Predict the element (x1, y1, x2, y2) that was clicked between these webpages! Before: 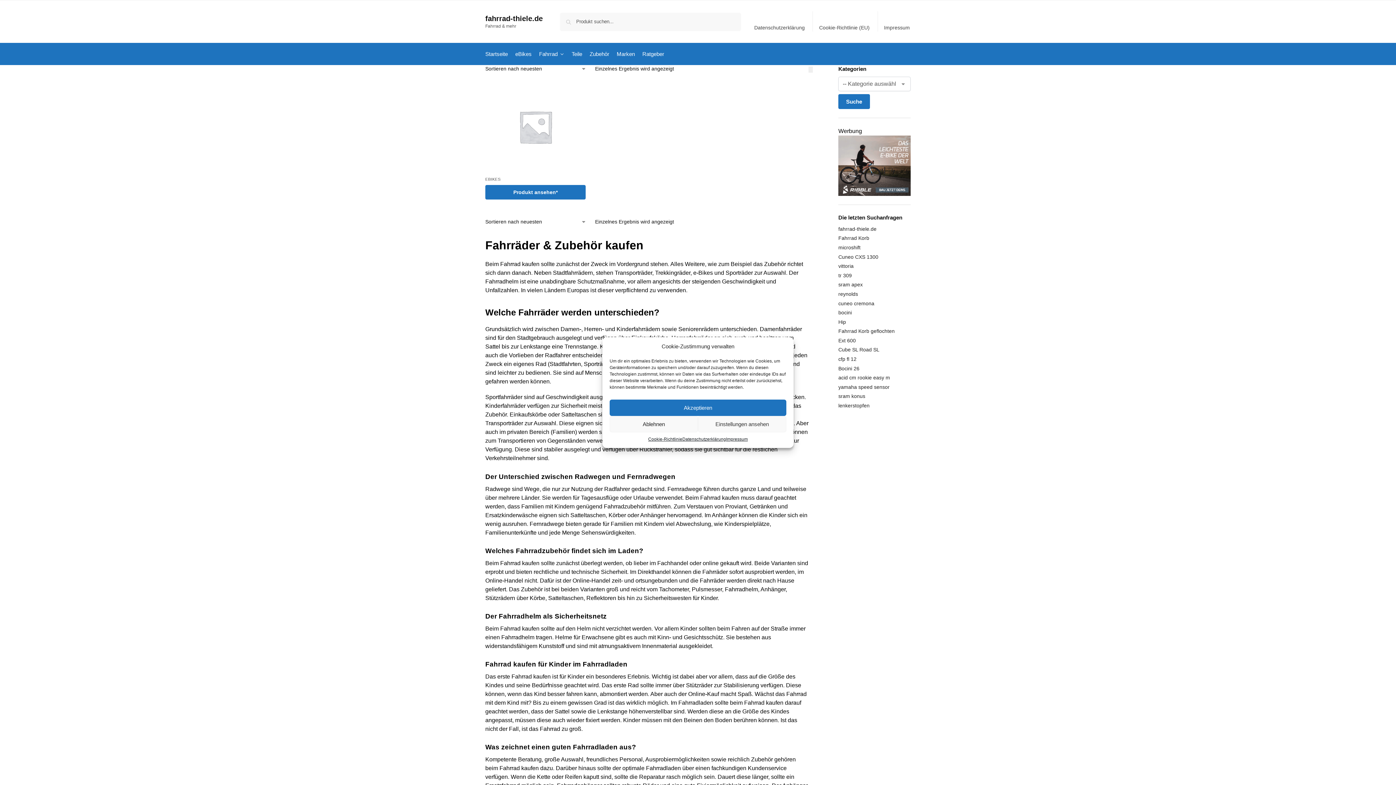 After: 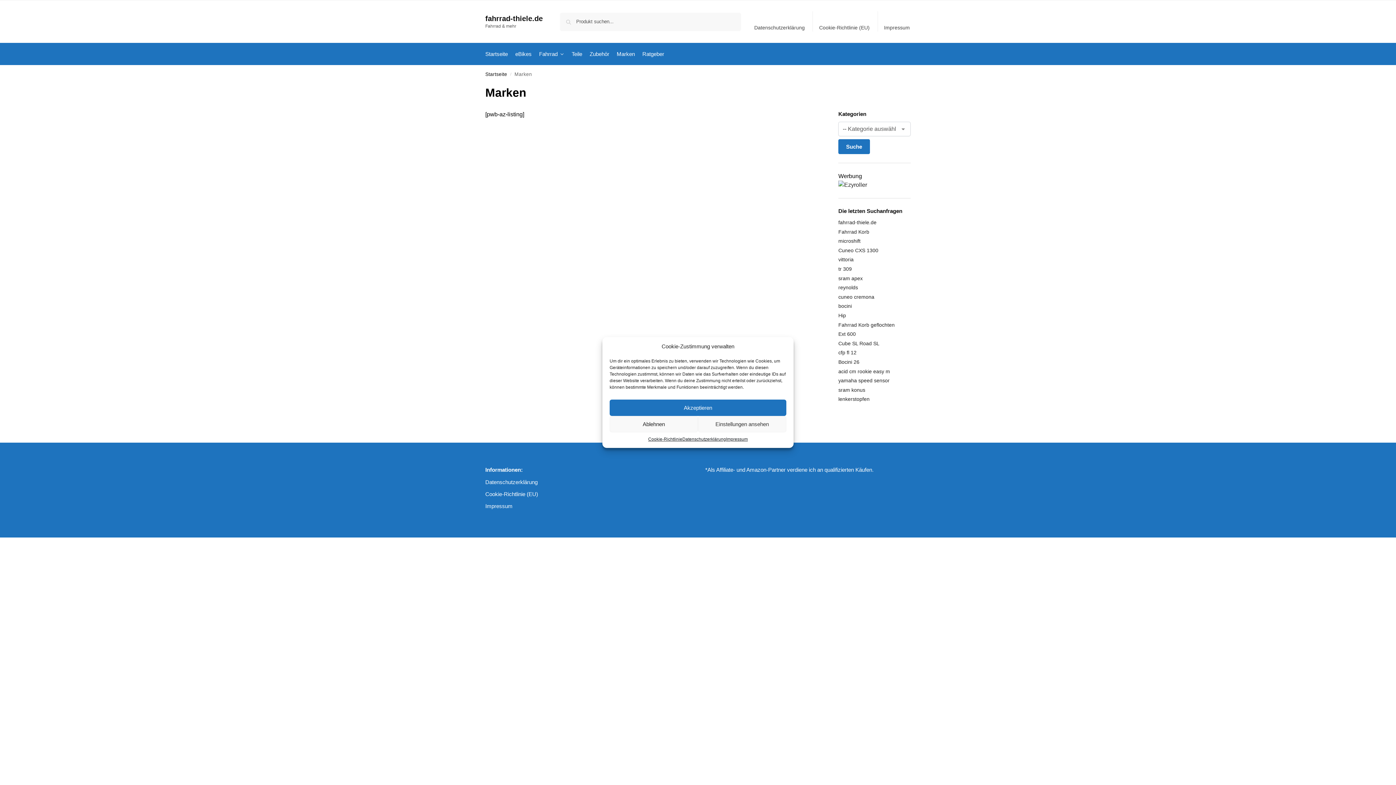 Action: label: Marken bbox: (613, 43, 638, 65)